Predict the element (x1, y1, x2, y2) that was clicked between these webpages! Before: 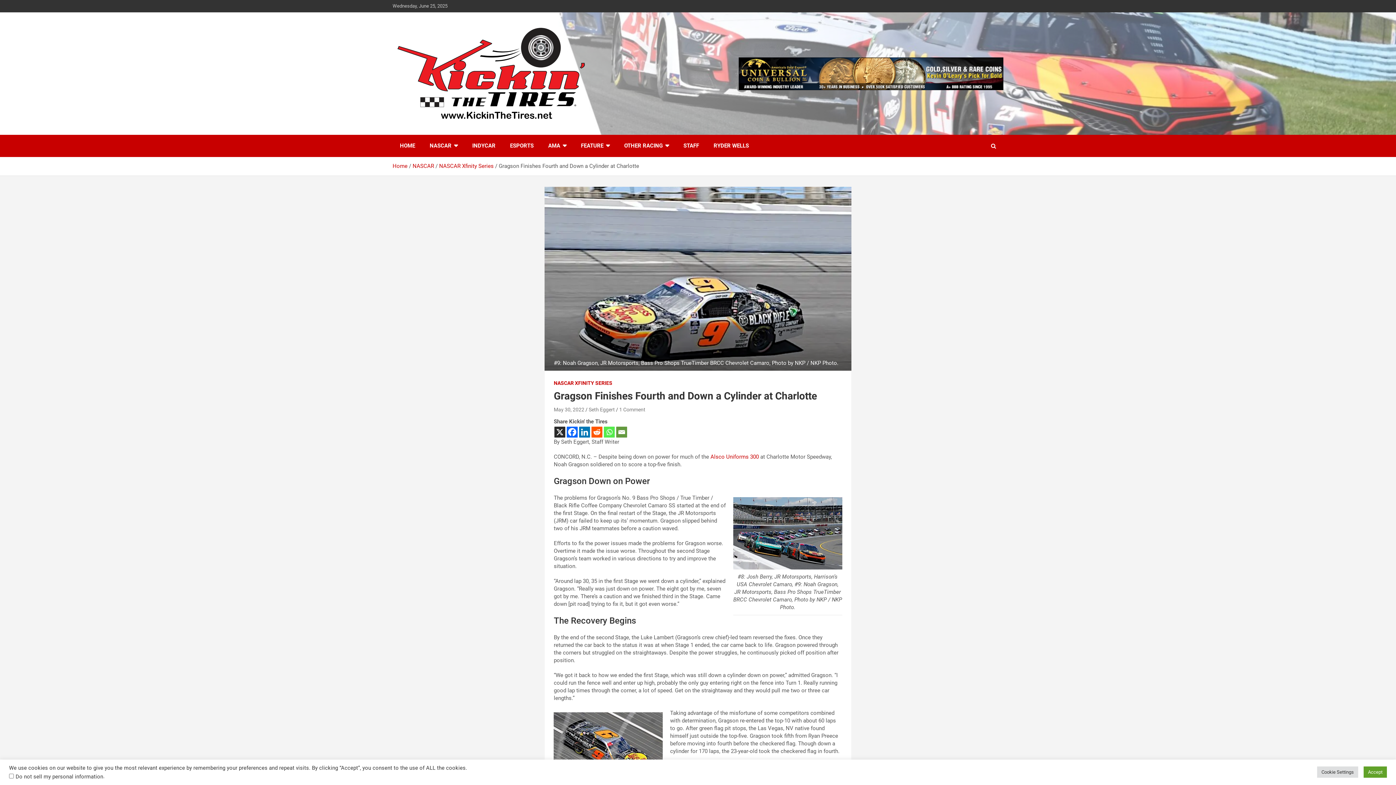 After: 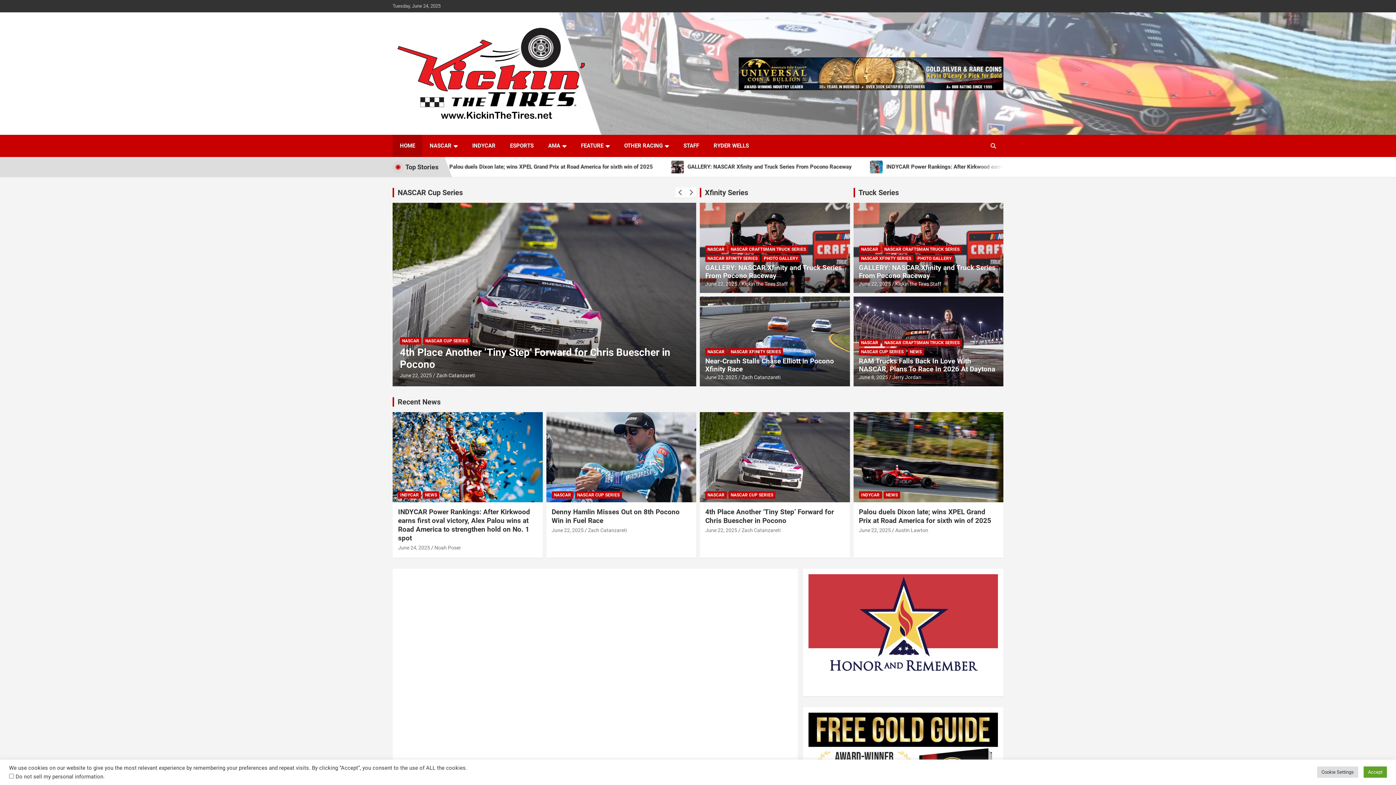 Action: label: HOME bbox: (392, 135, 422, 157)